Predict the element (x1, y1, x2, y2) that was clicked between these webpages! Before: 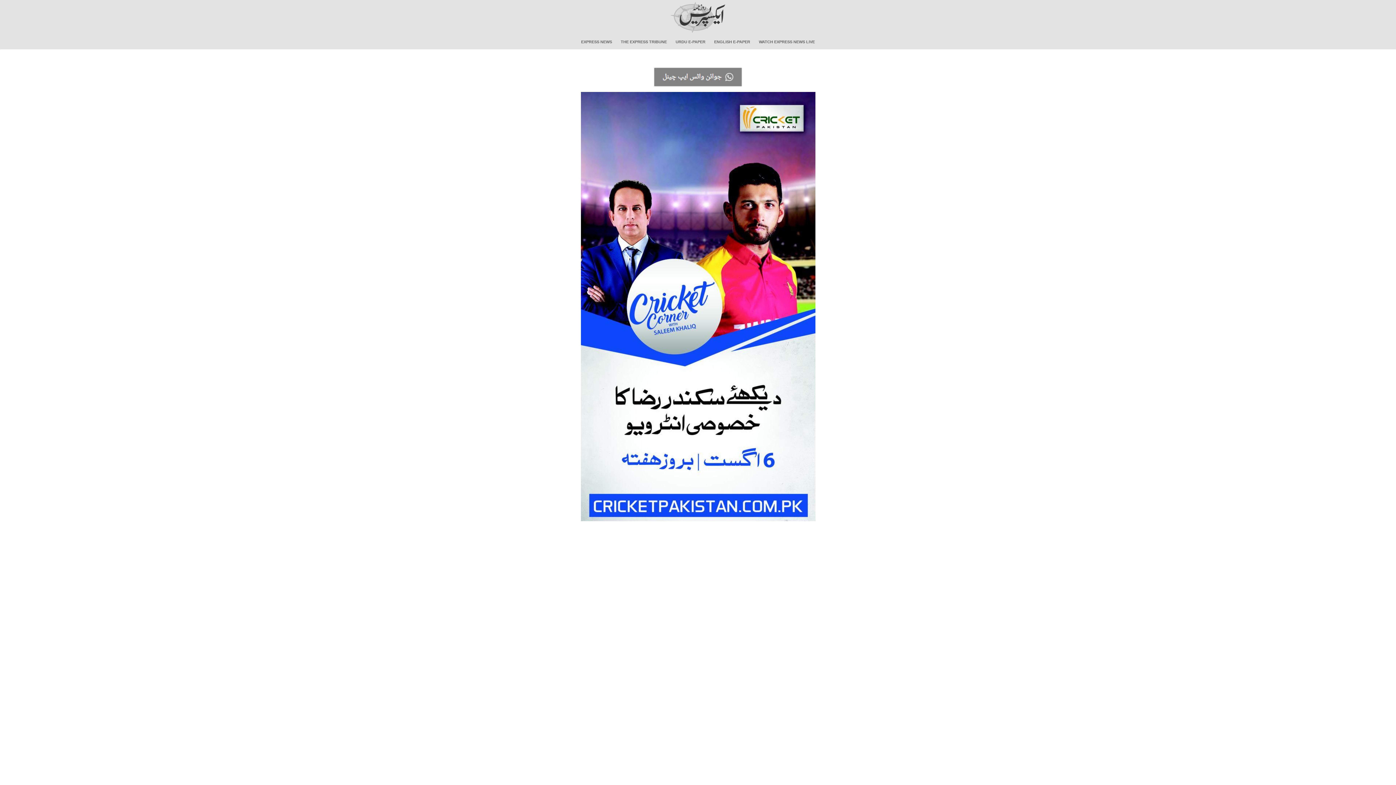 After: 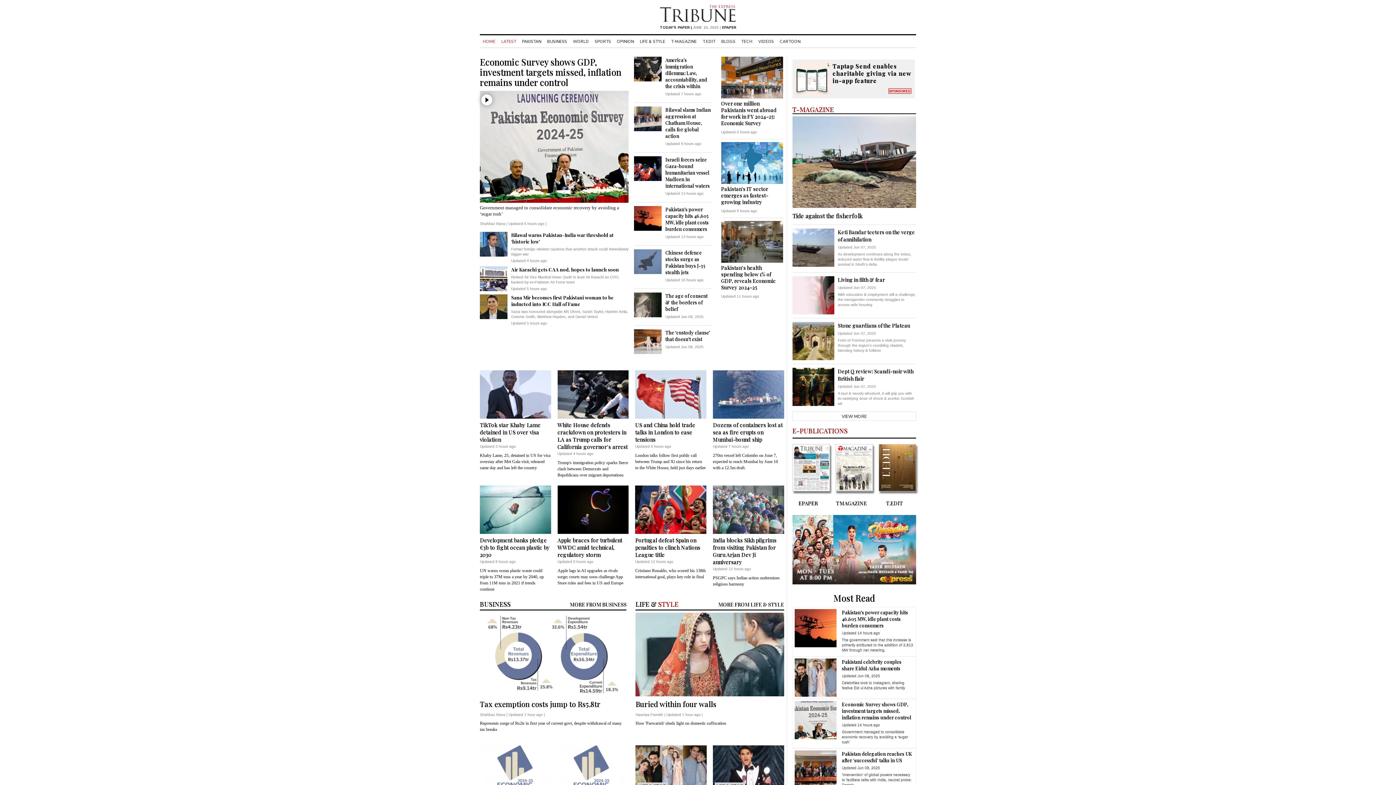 Action: bbox: (617, 34, 670, 49) label: THE EXPRESS TRIBUNE